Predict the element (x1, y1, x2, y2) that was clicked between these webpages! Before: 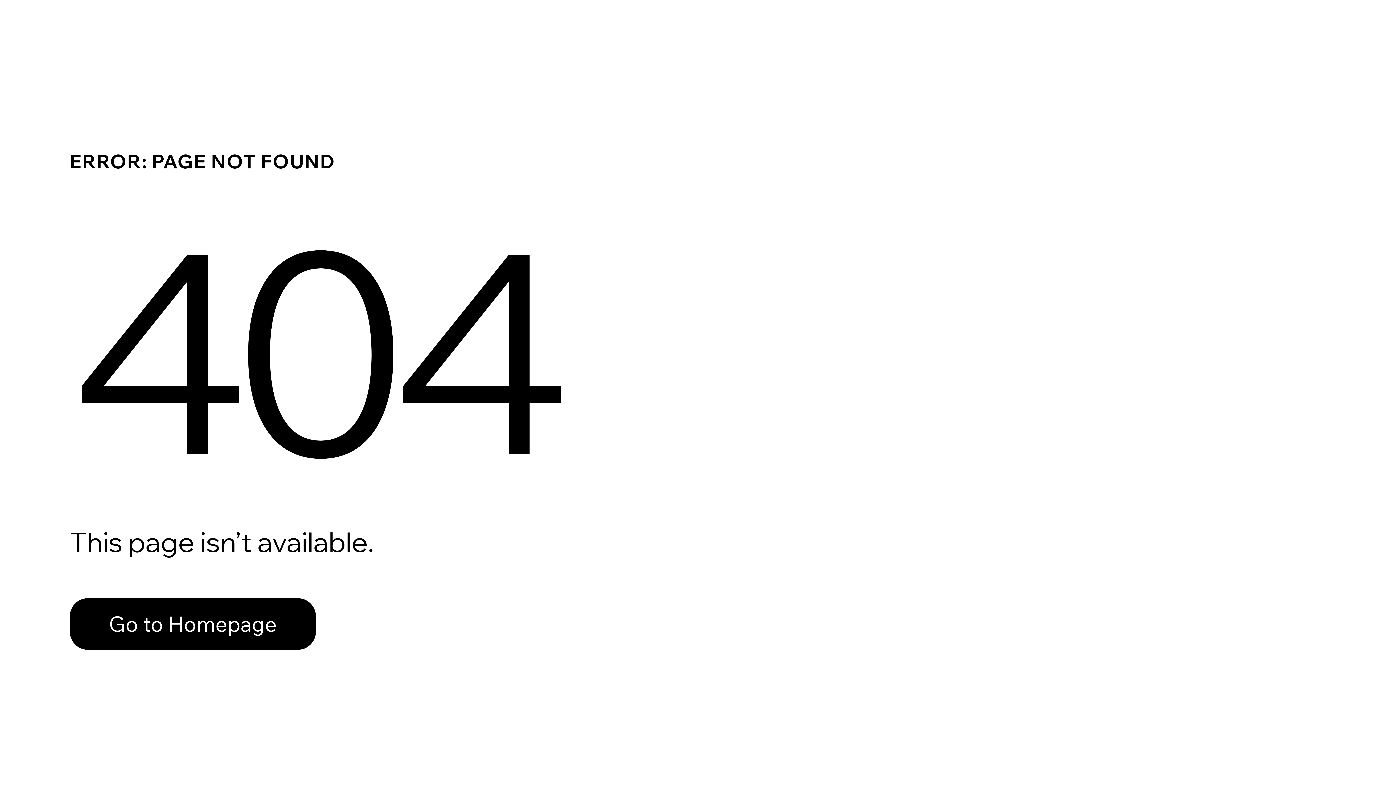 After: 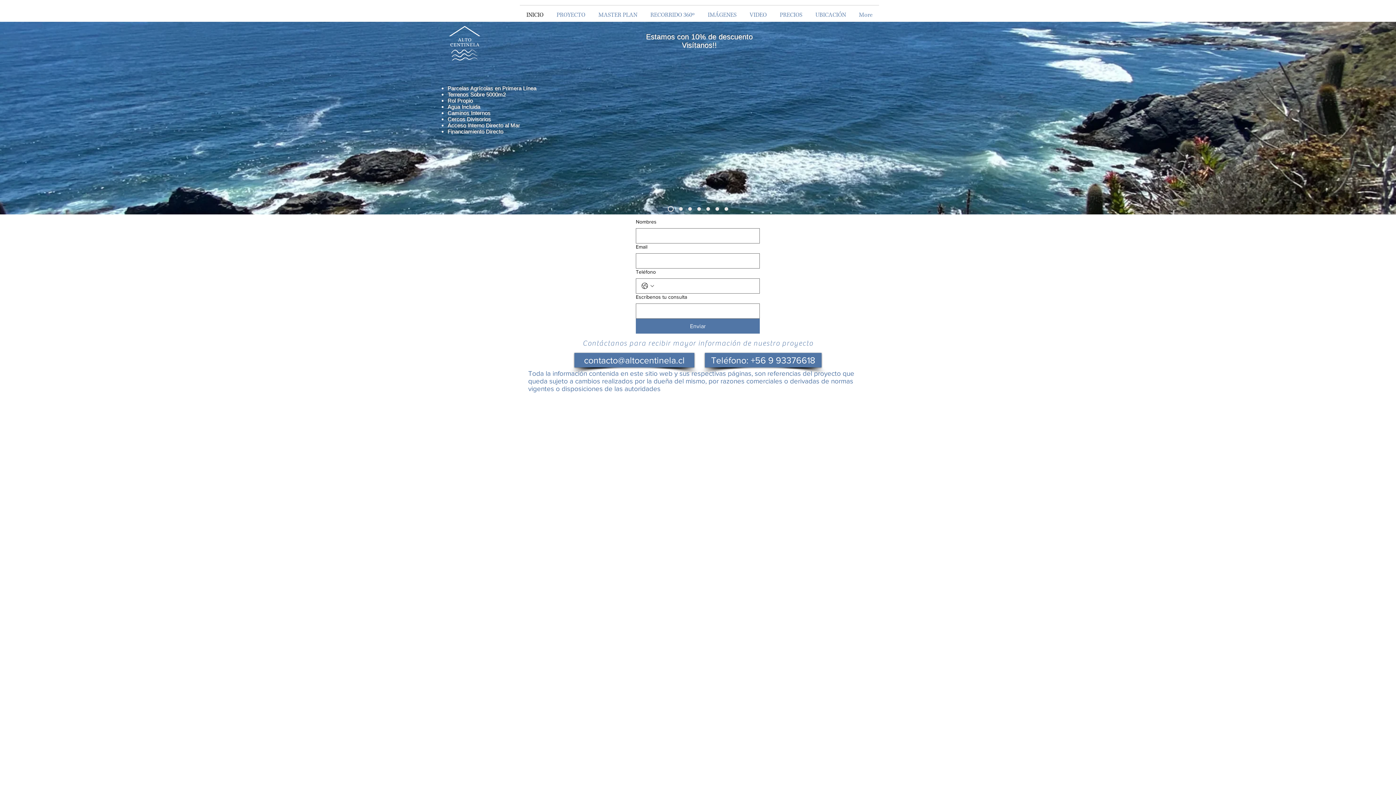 Action: label: Go to Homepage bbox: (69, 582, 768, 659)